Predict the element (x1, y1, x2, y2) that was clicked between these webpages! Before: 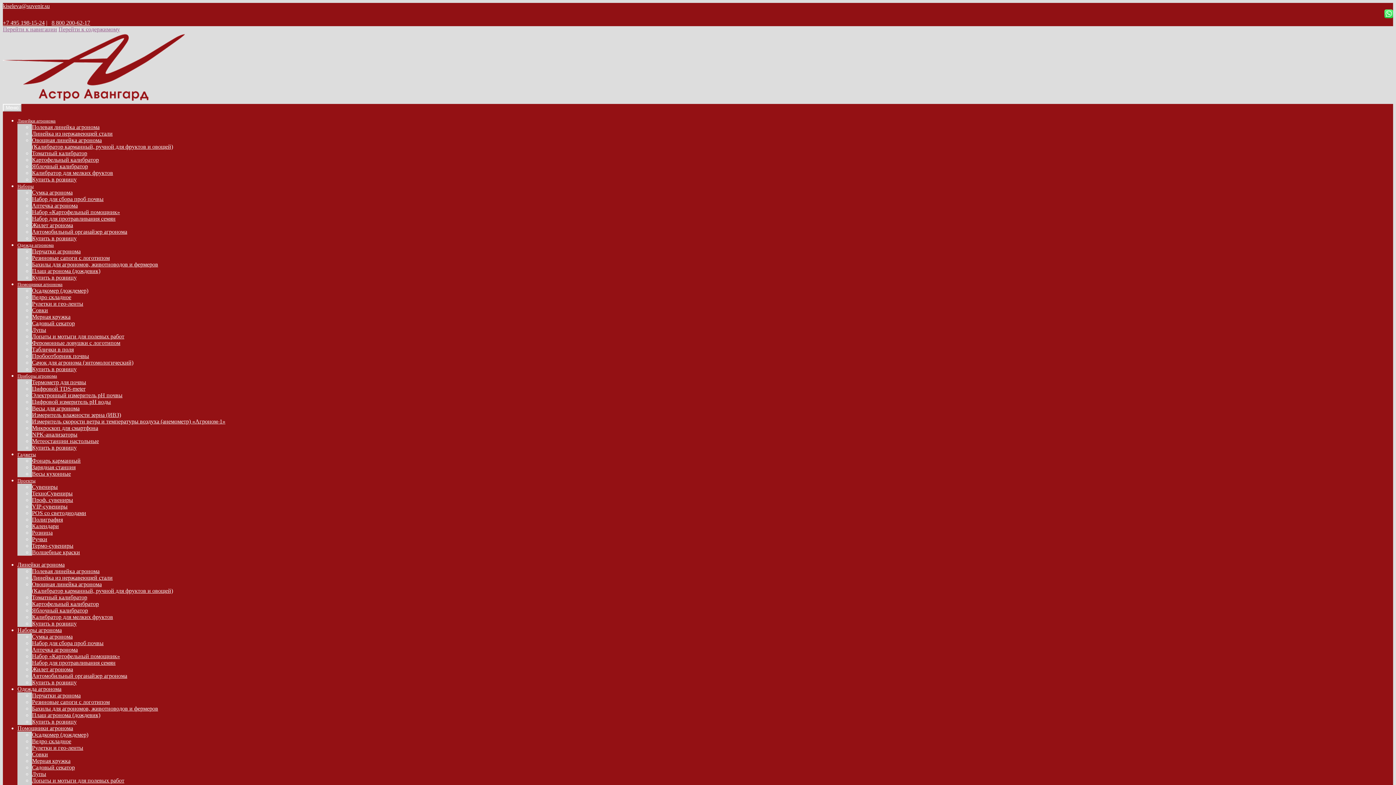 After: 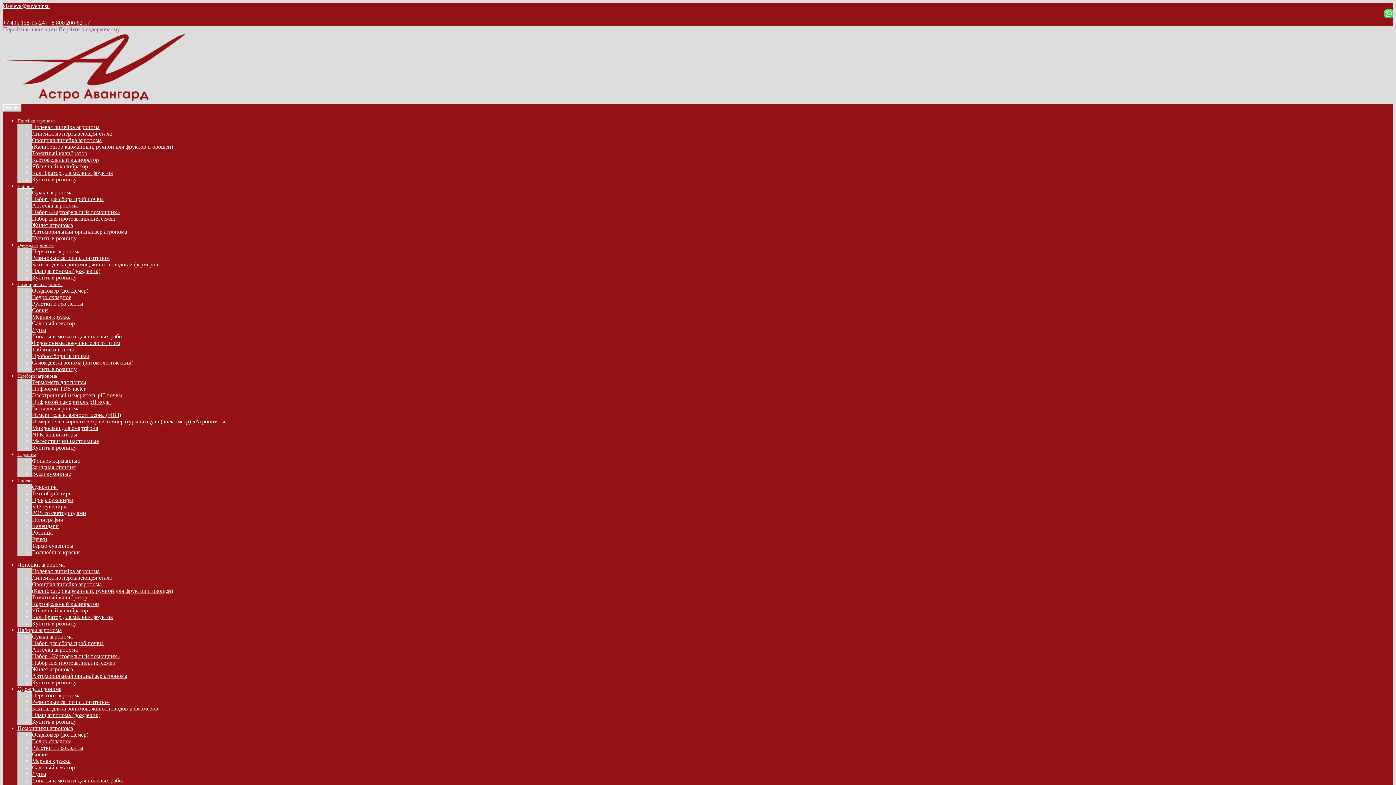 Action: label: Картофельный калибратор bbox: (32, 156, 98, 162)